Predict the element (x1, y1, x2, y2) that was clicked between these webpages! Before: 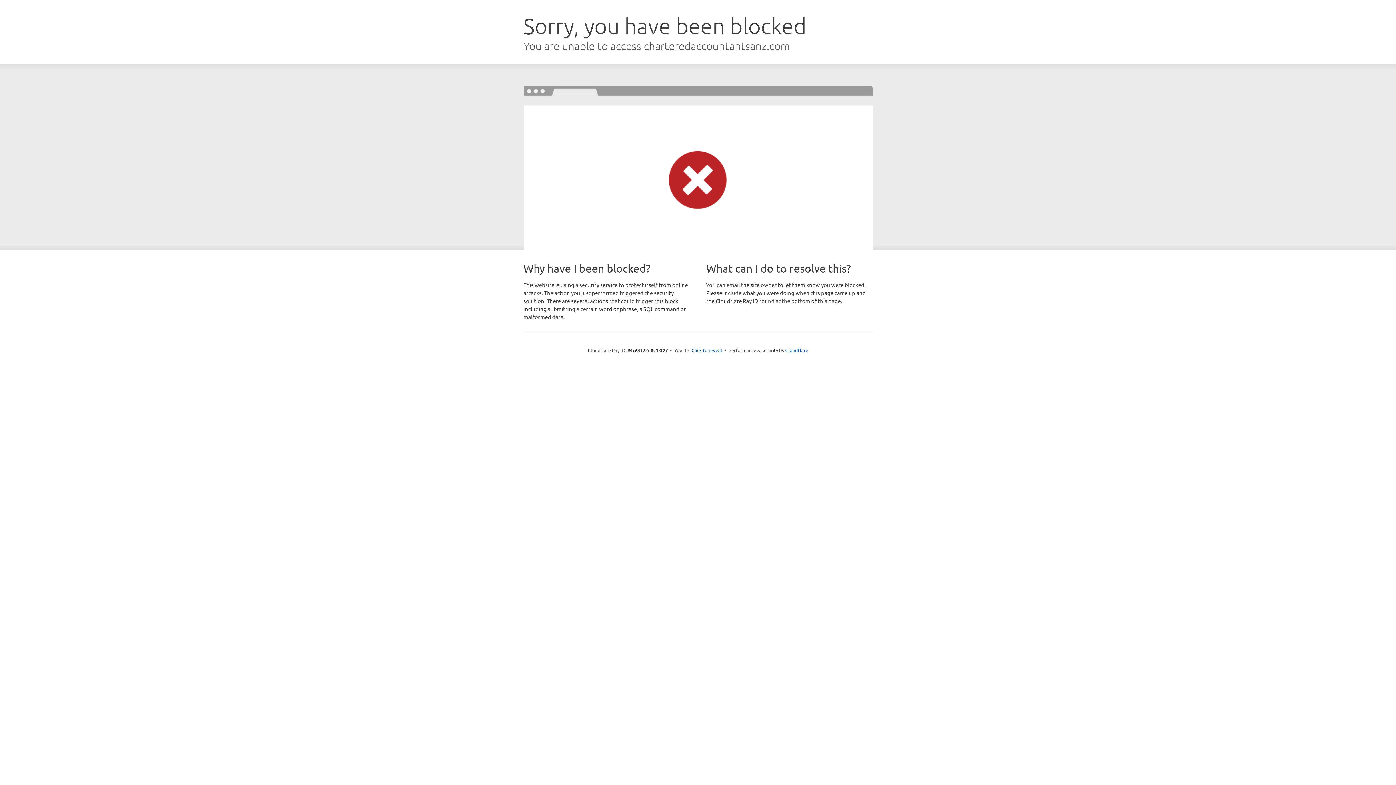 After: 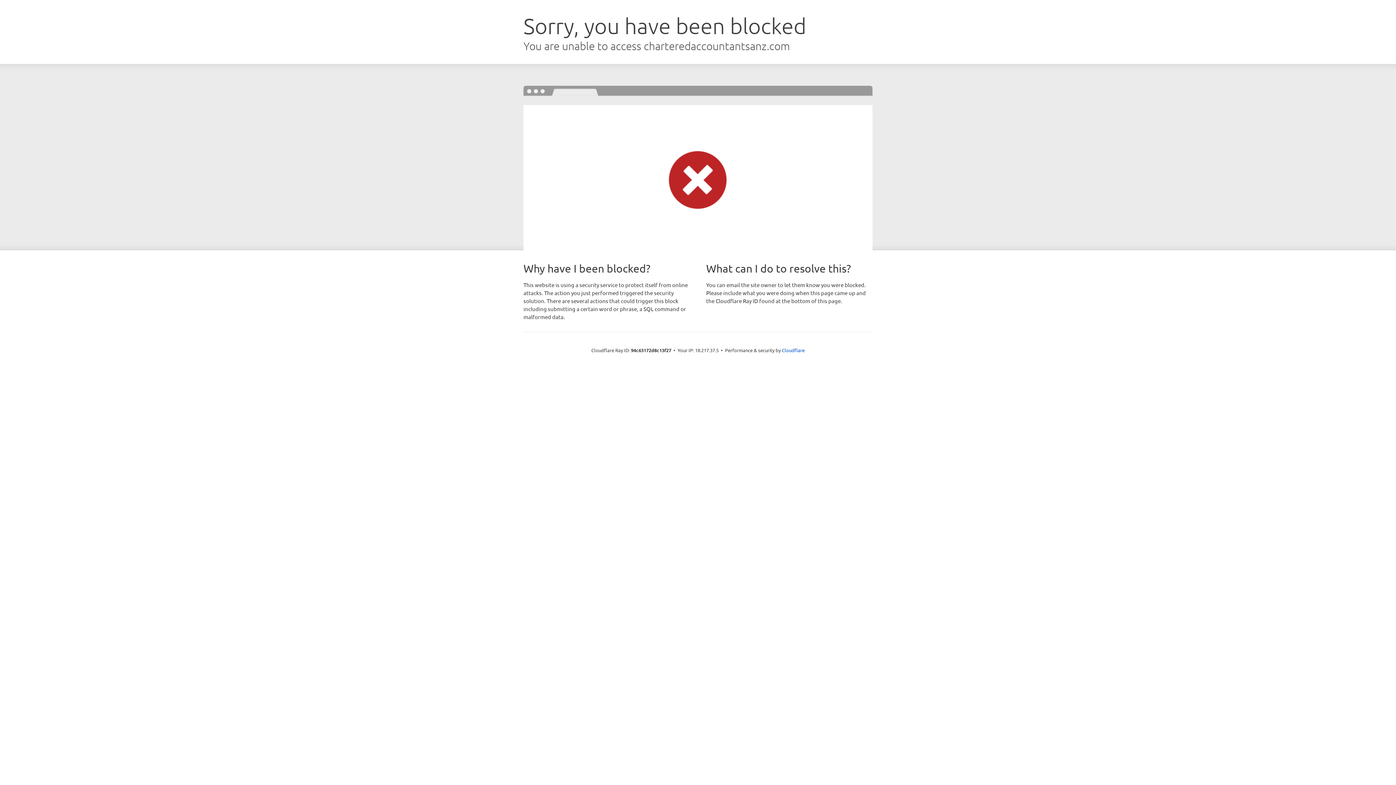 Action: label: Click to reveal bbox: (691, 346, 722, 353)